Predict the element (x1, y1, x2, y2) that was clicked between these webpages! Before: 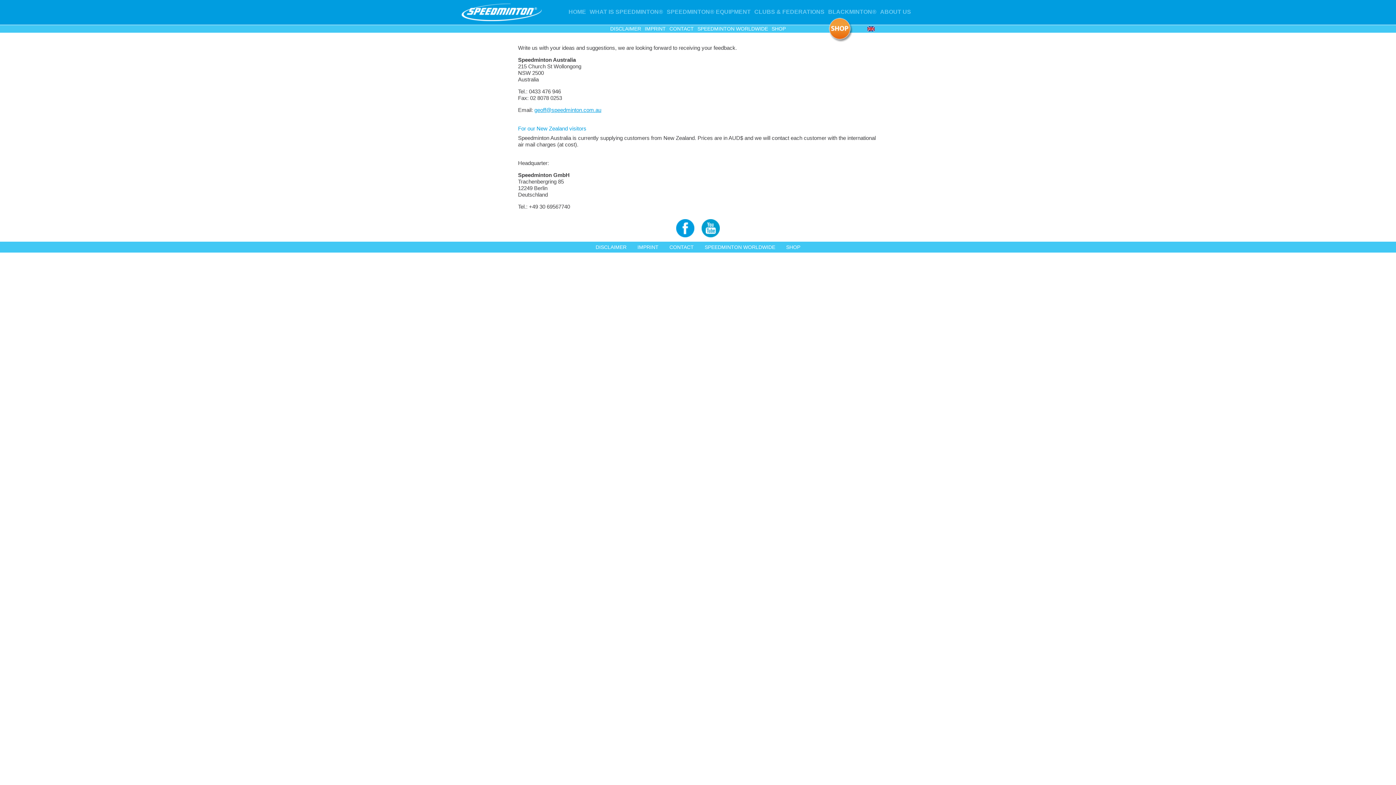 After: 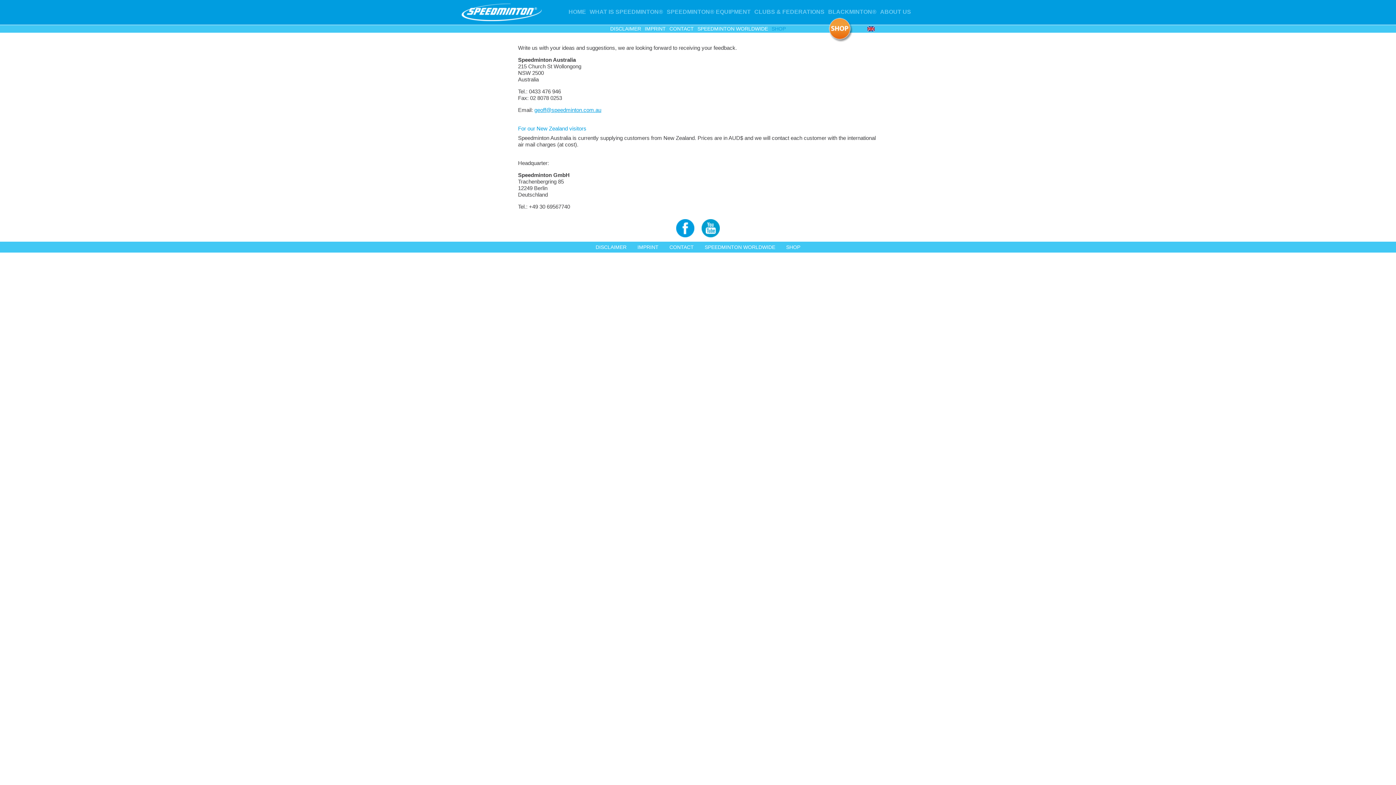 Action: label: SHOP bbox: (770, 25, 787, 32)